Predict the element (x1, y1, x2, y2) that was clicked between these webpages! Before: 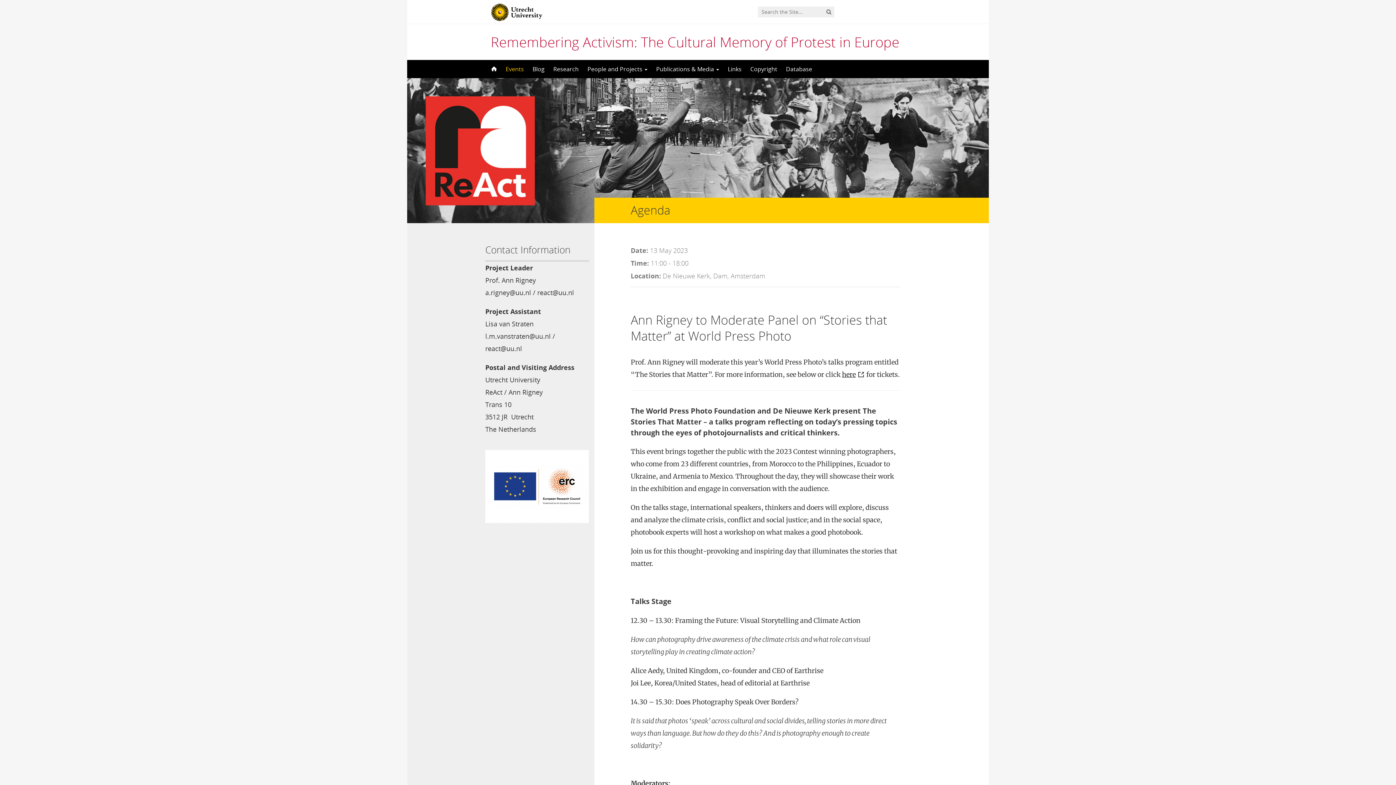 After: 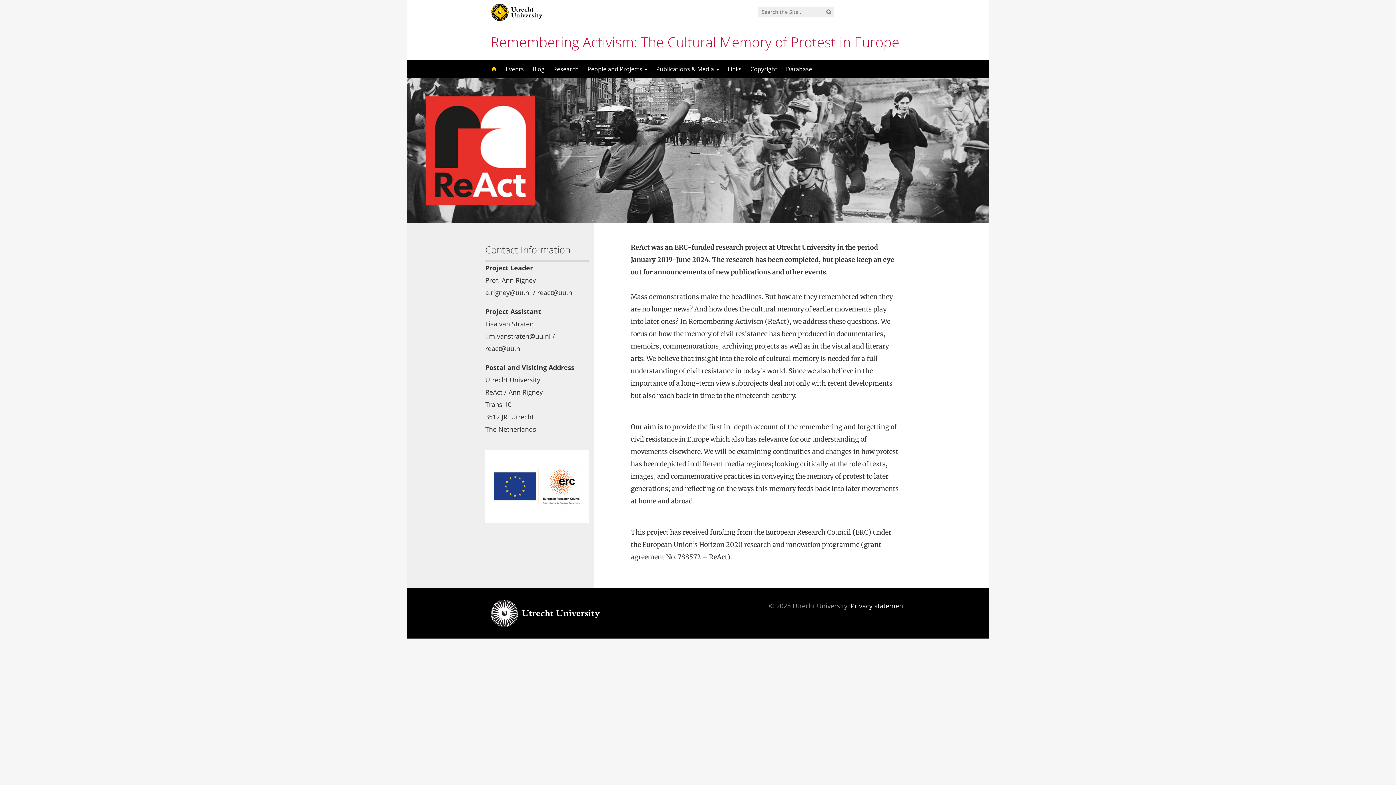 Action: bbox: (490, 32, 899, 51) label: Remembering Activism: The Cultural Memory of Protest in Europe